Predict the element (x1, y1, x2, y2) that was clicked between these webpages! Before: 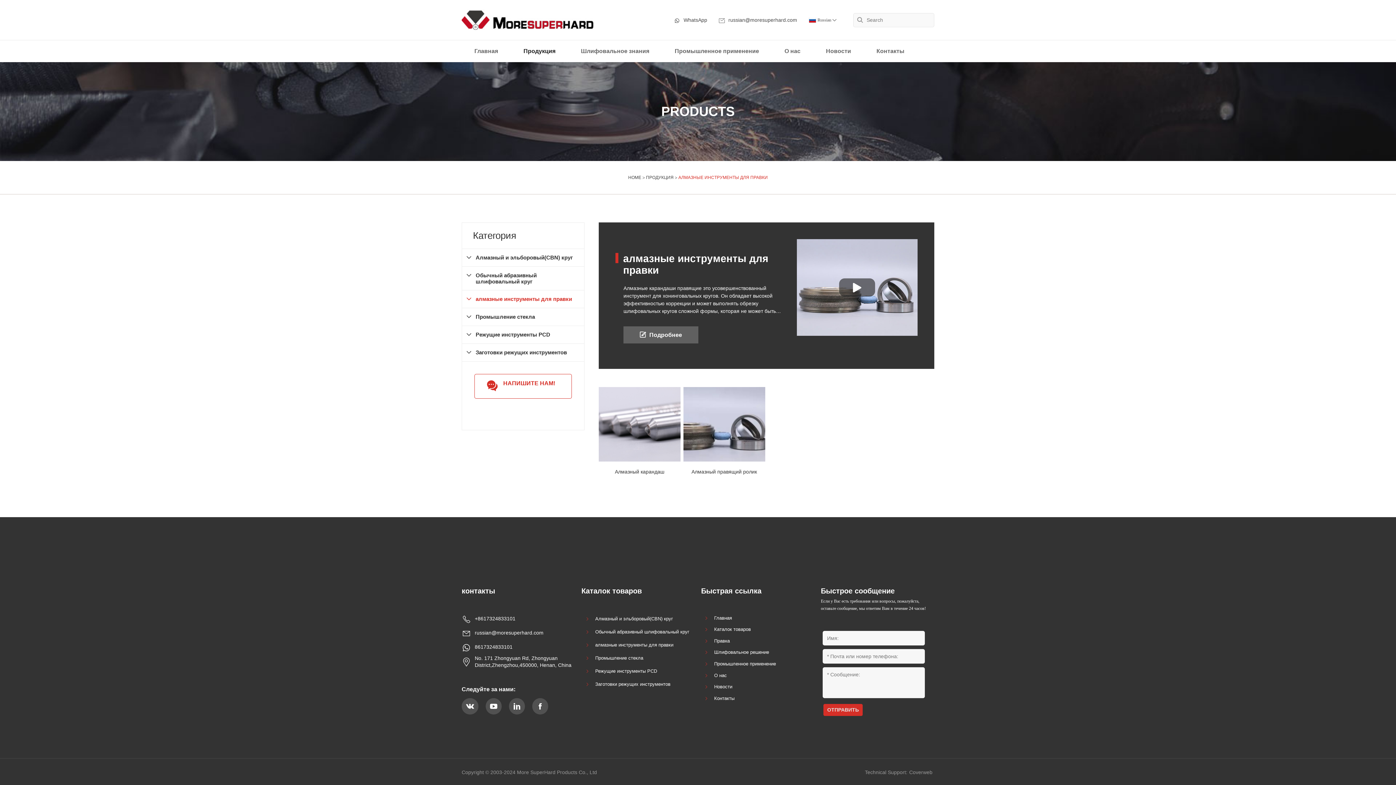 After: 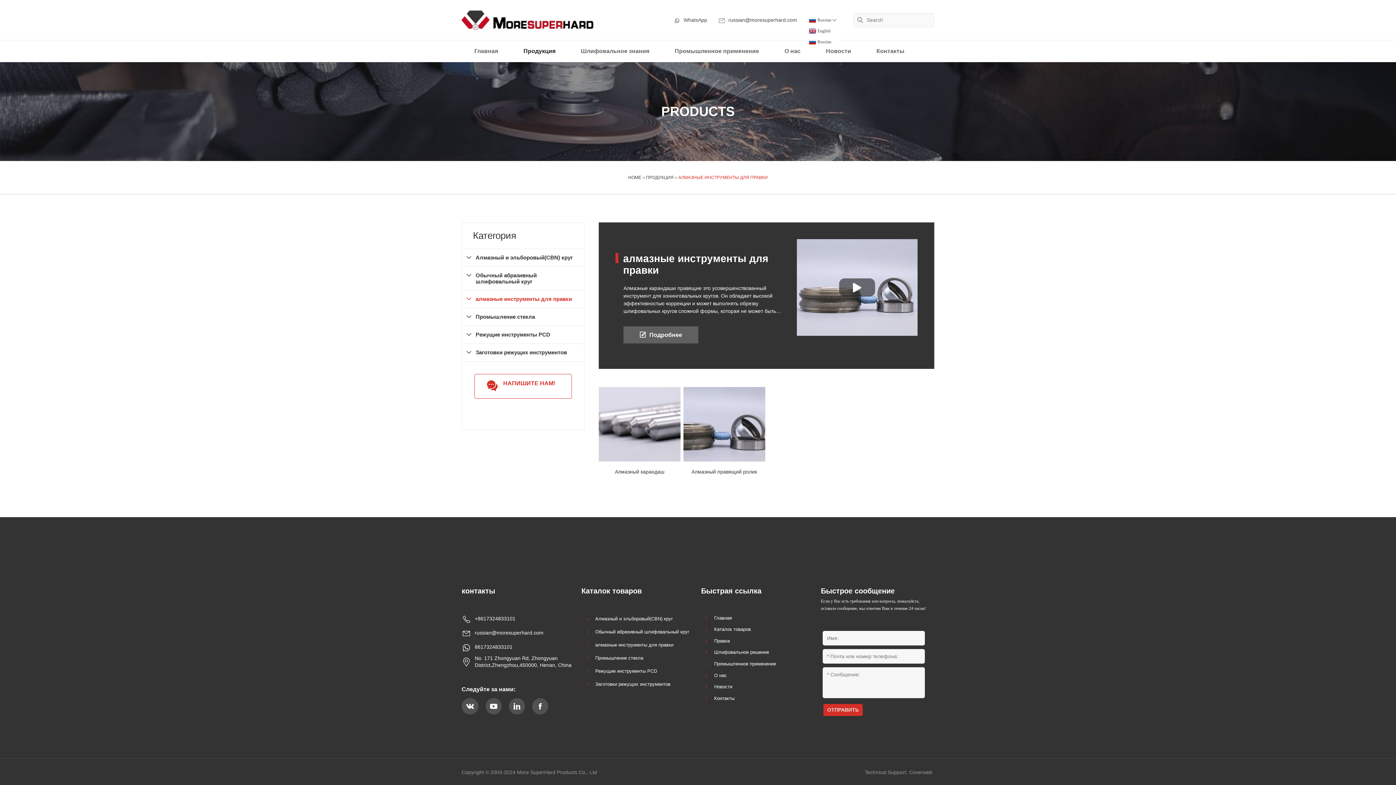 Action: label: Russian bbox: (809, 16, 841, 23)